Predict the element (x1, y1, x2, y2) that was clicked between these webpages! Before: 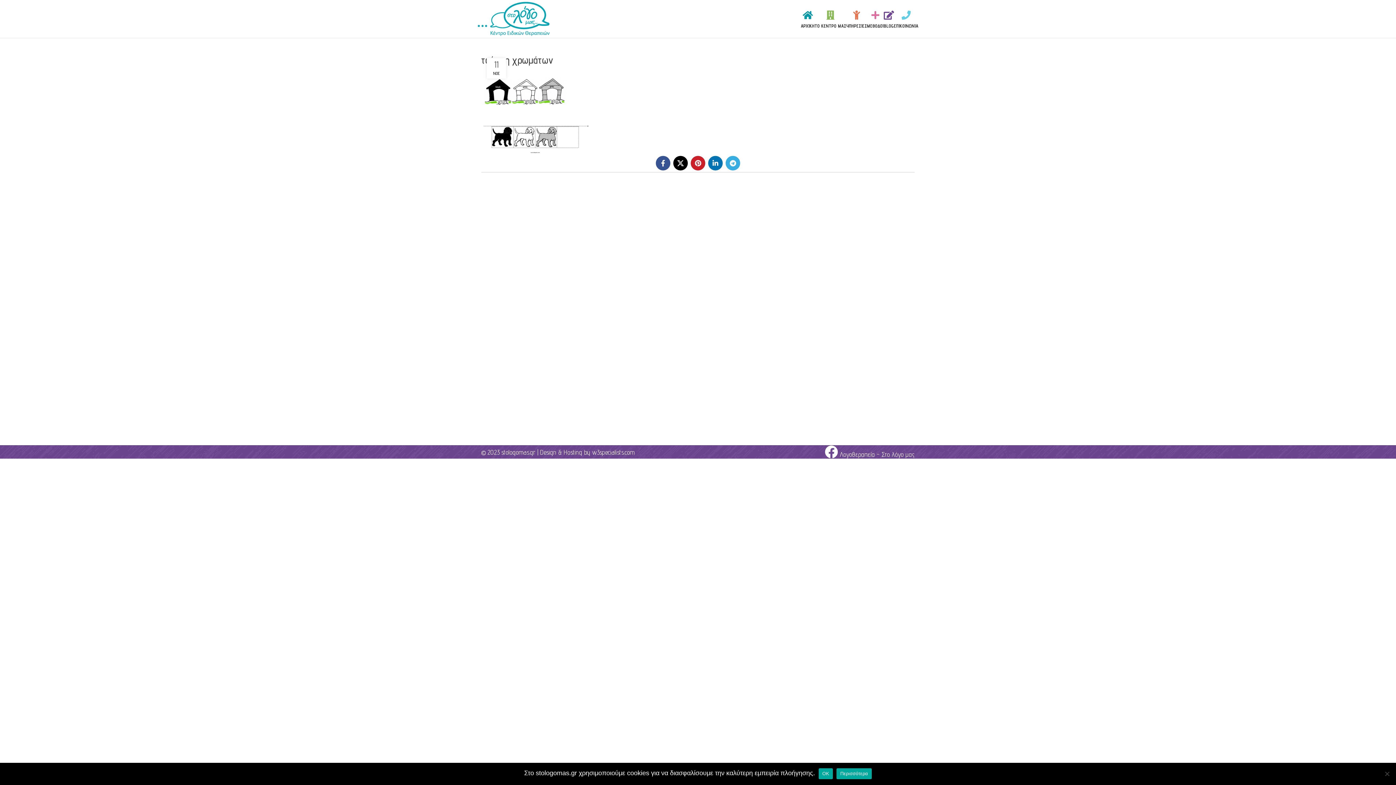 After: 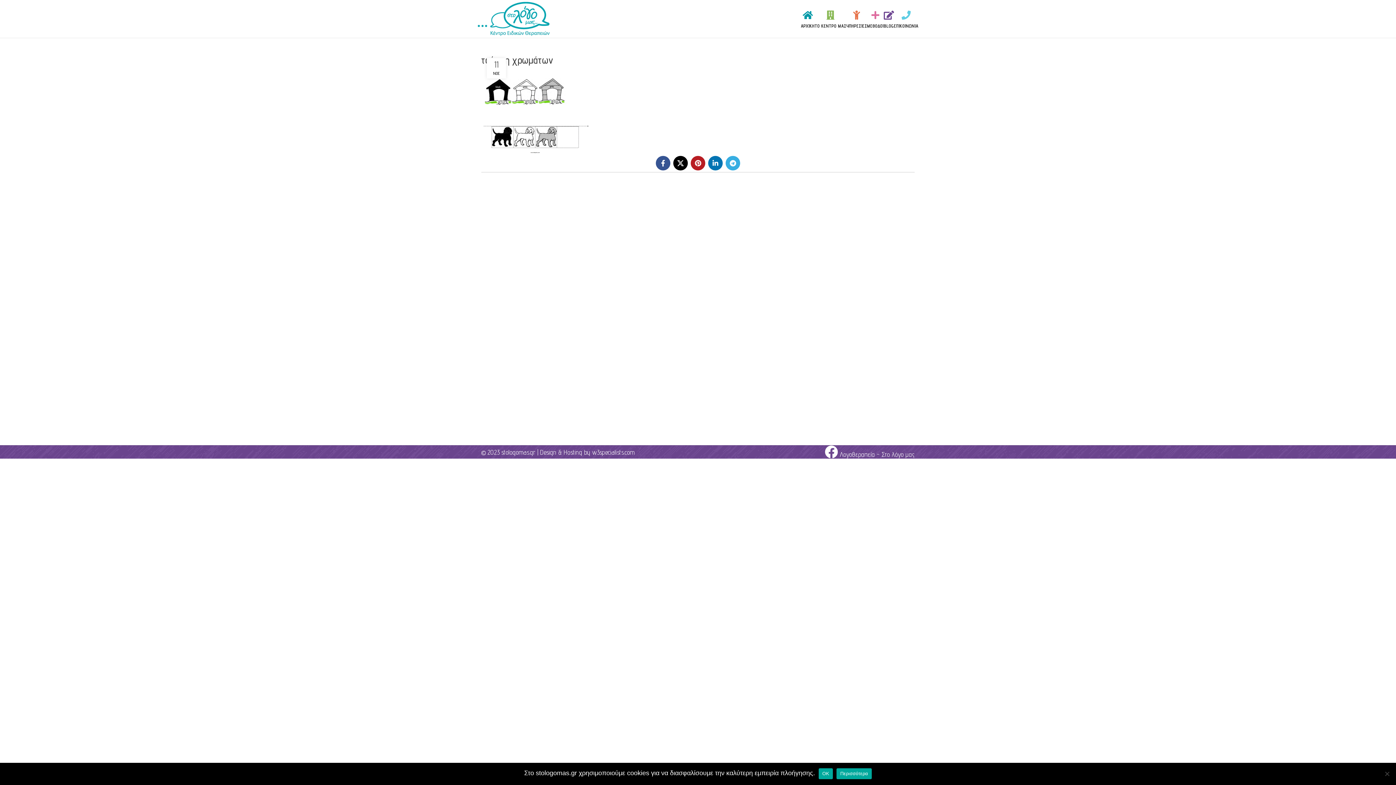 Action: label: Pinterest social link bbox: (690, 155, 705, 170)